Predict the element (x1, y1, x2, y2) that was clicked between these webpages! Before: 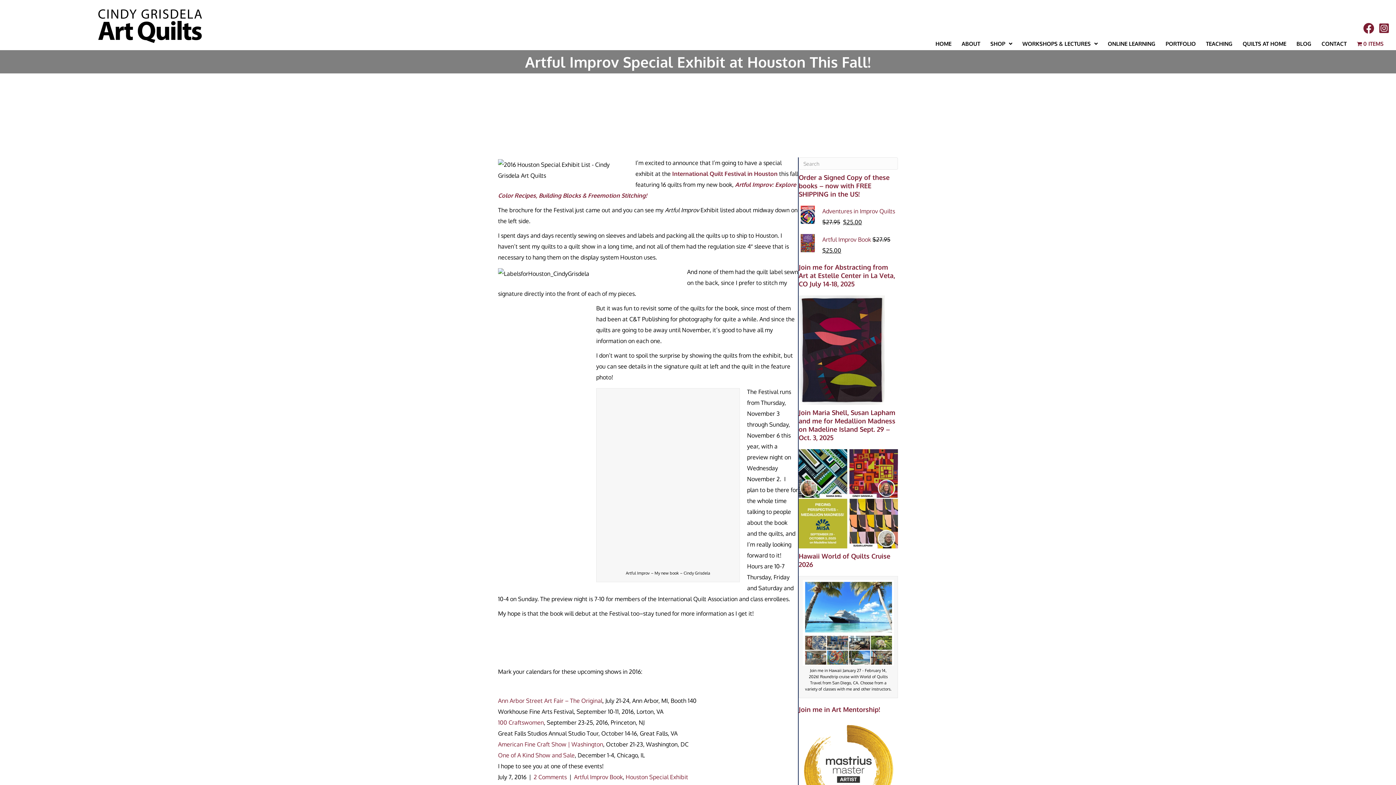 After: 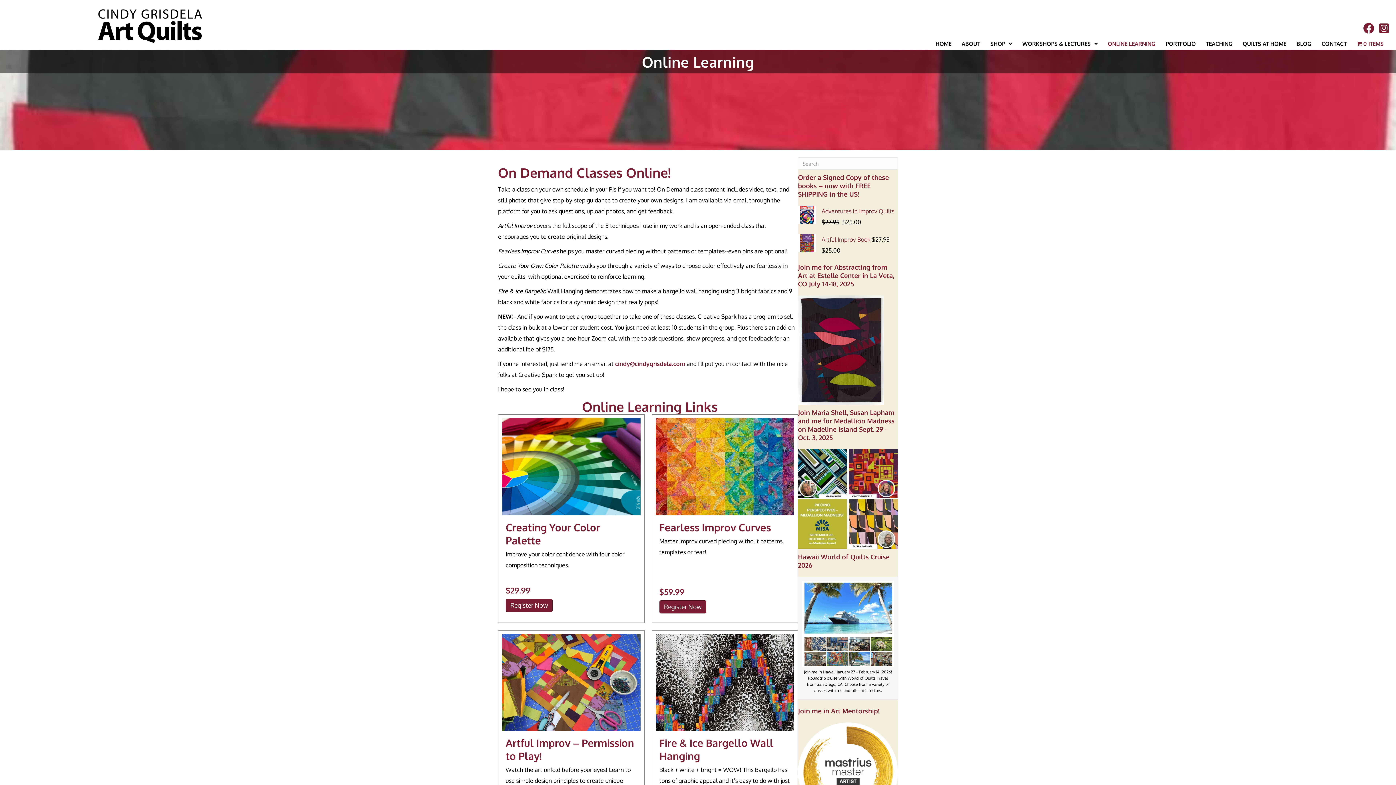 Action: label: ONLINE LEARNING bbox: (1104, 39, 1159, 48)